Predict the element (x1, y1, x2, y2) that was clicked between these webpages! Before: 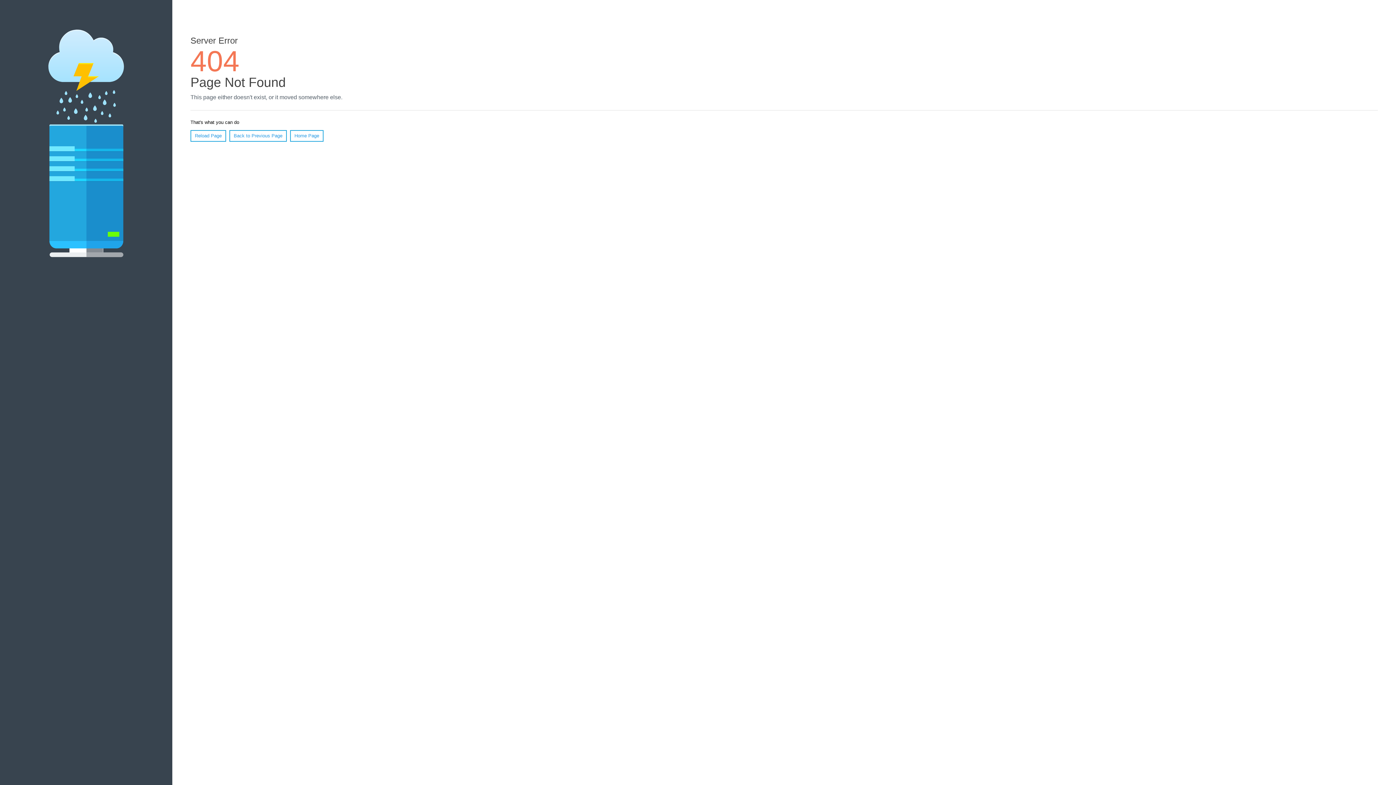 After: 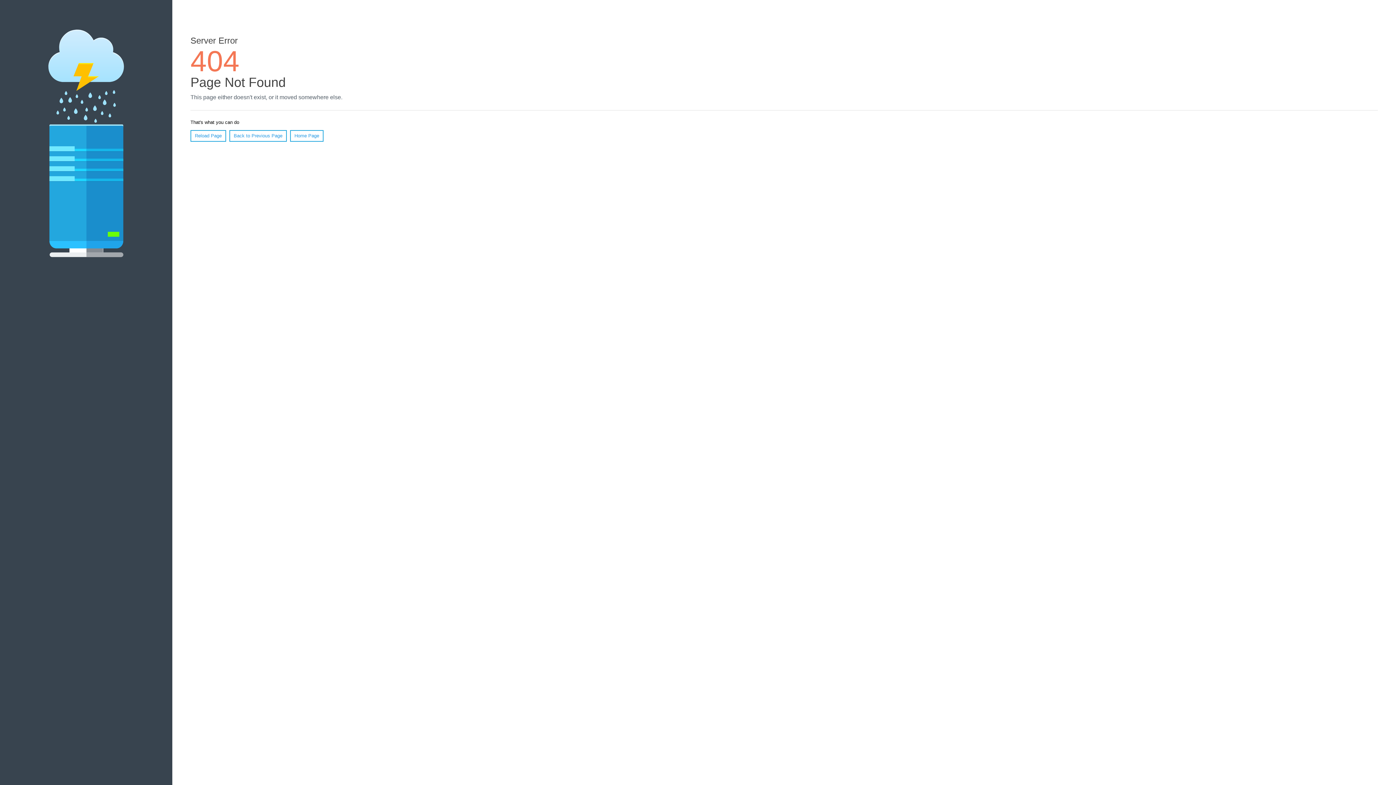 Action: label: Reload Page bbox: (190, 130, 226, 141)